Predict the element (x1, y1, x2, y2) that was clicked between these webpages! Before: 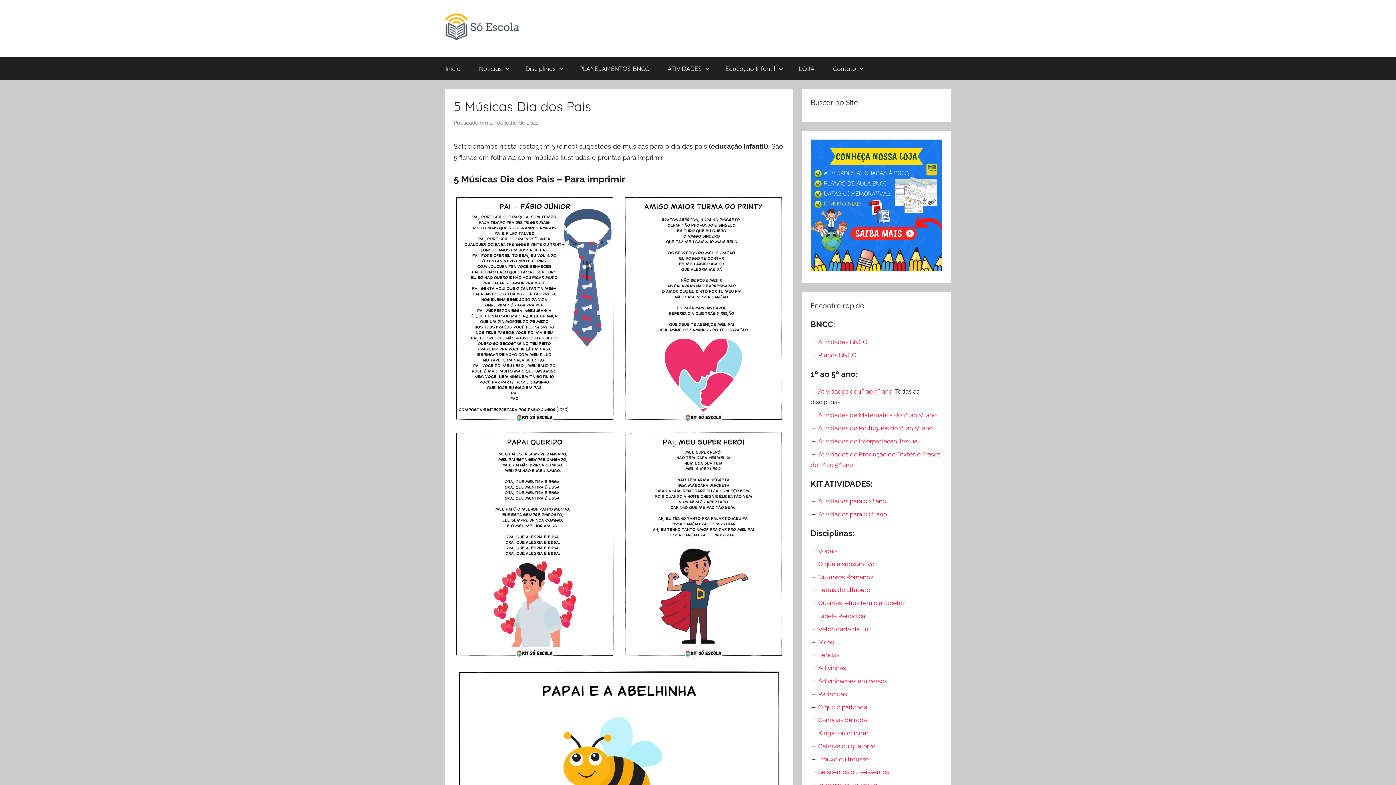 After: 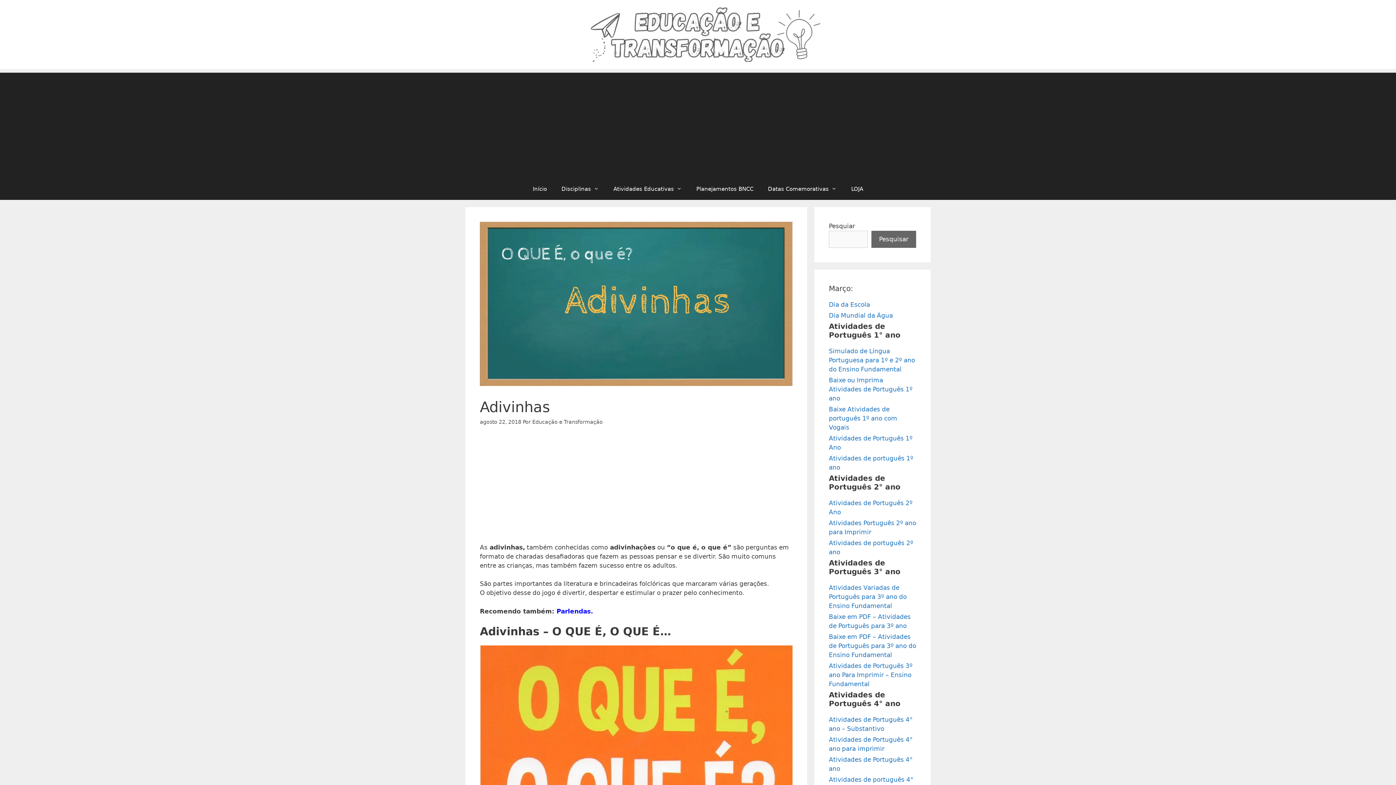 Action: label: Adivinhas bbox: (818, 664, 846, 672)